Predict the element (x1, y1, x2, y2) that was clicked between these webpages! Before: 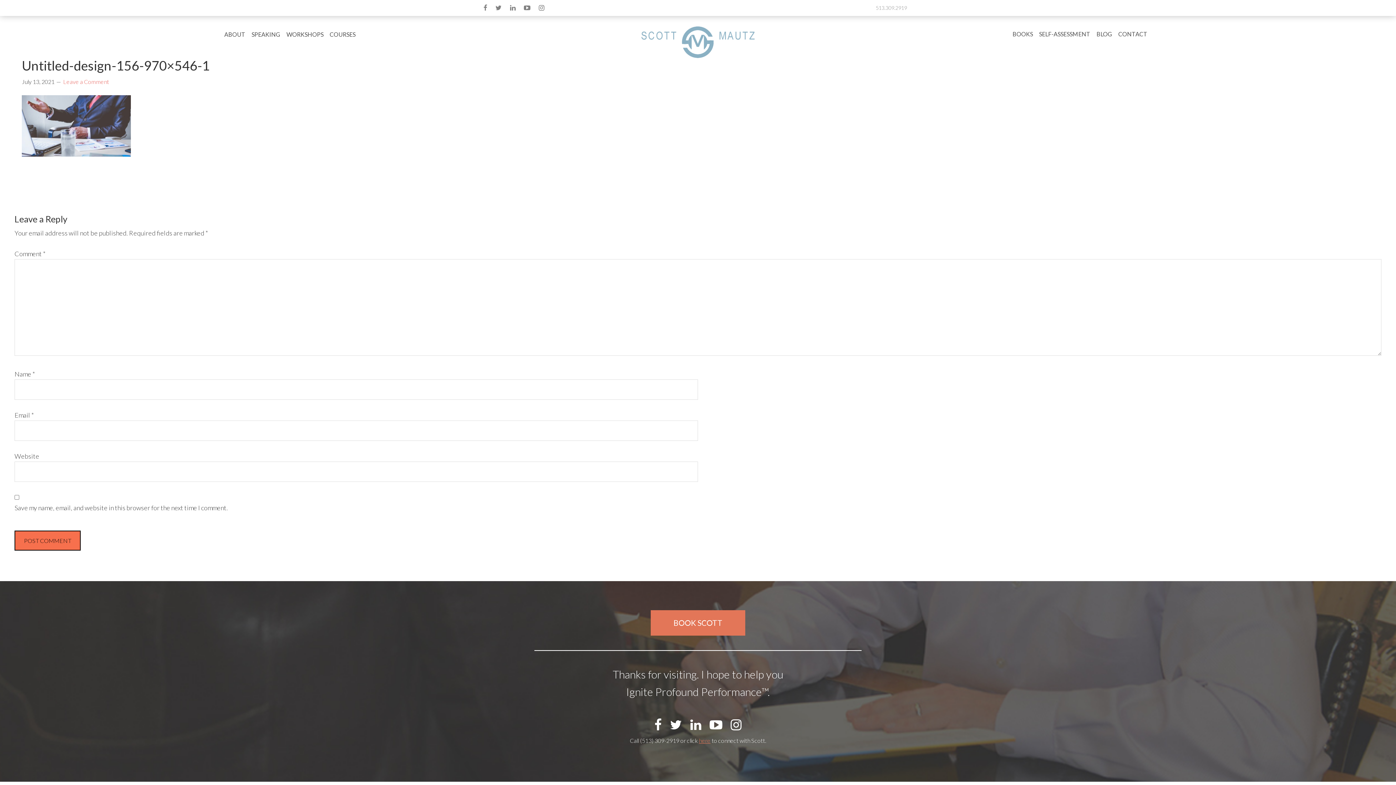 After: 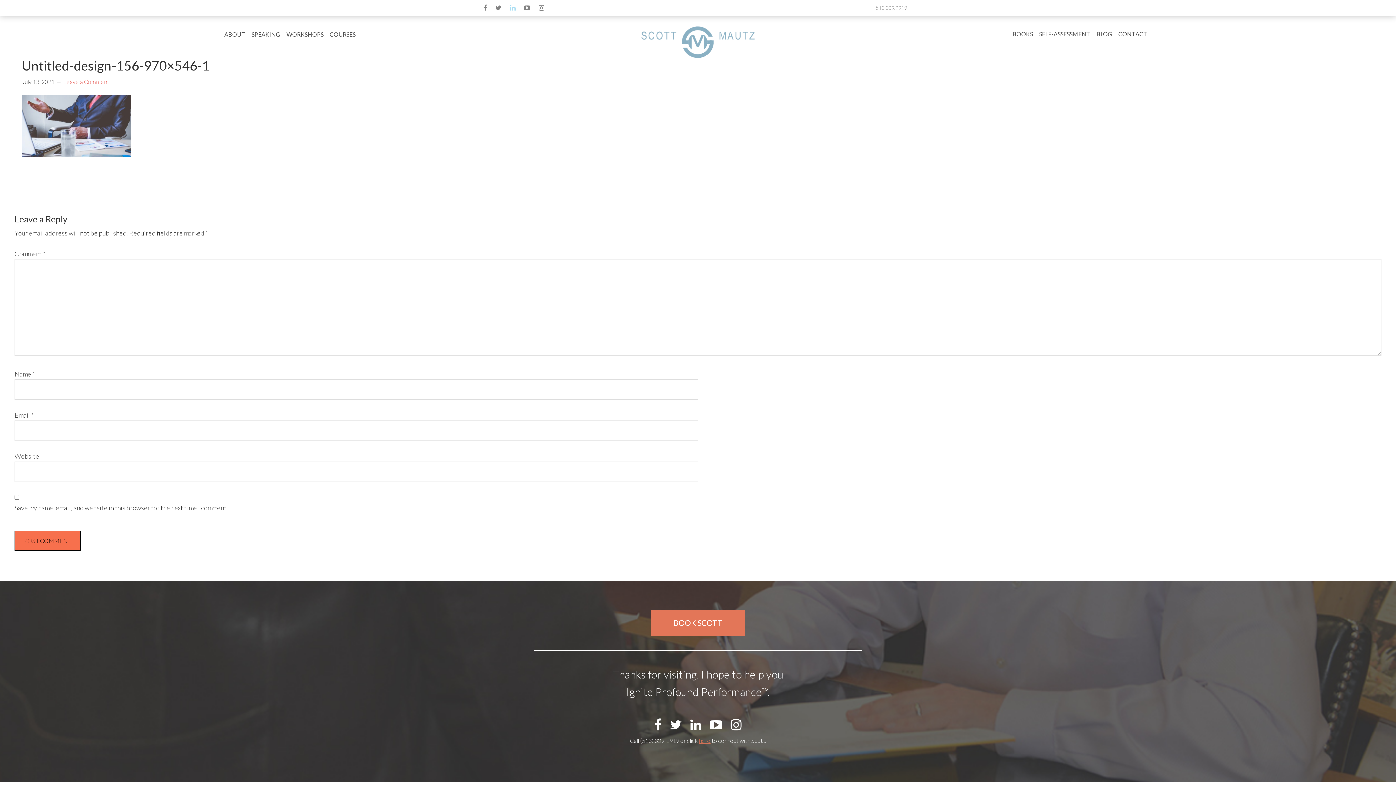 Action: bbox: (510, 3, 515, 11)